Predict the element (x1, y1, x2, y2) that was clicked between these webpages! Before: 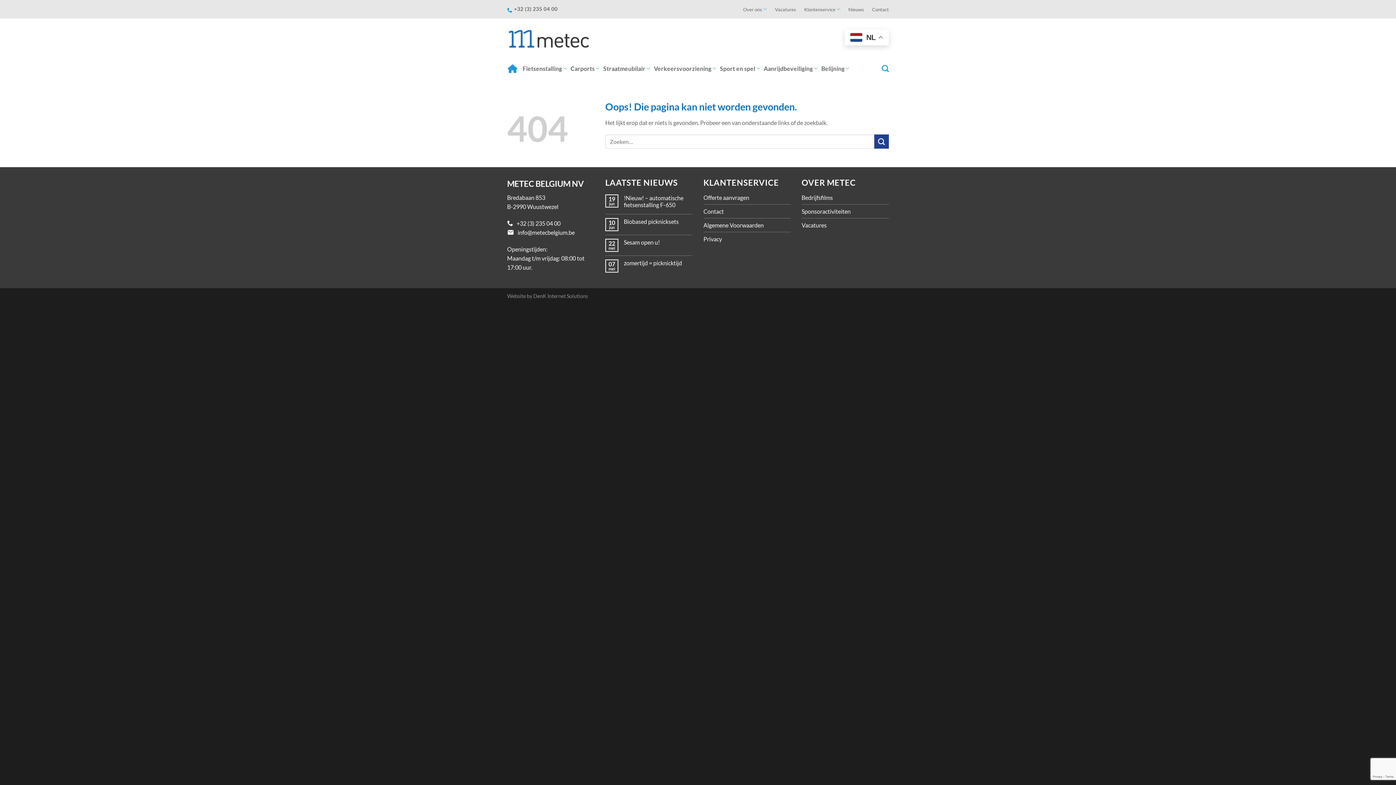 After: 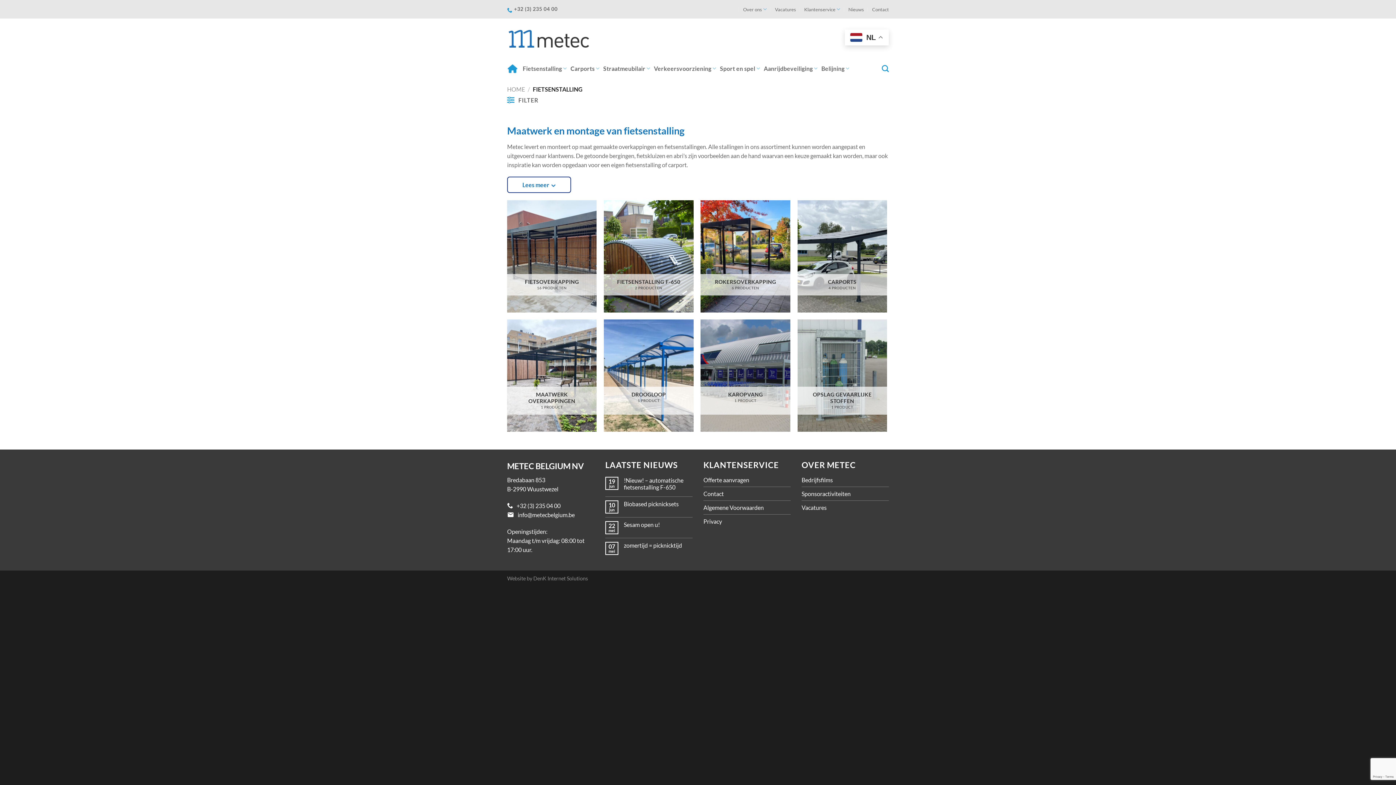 Action: label: Fietsenstalling bbox: (522, 61, 567, 75)